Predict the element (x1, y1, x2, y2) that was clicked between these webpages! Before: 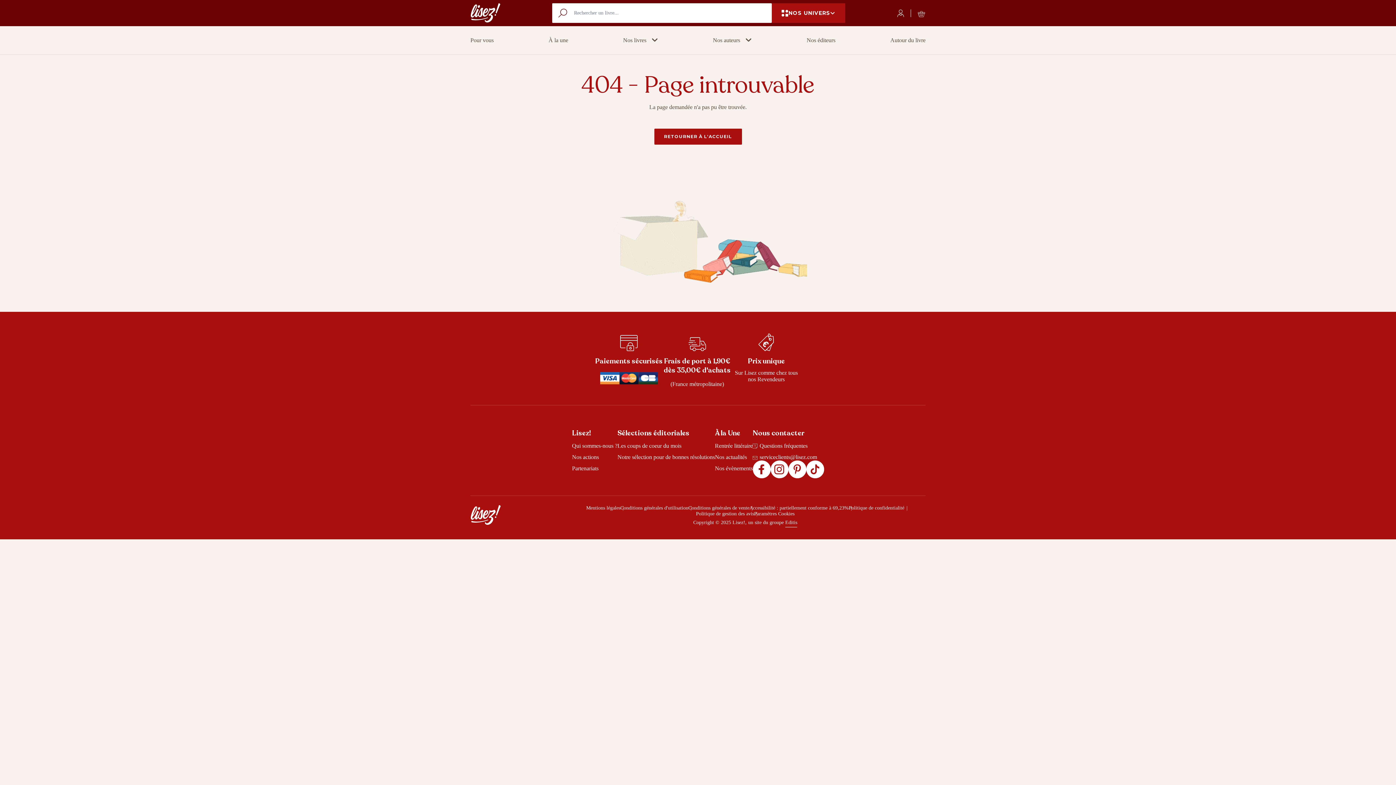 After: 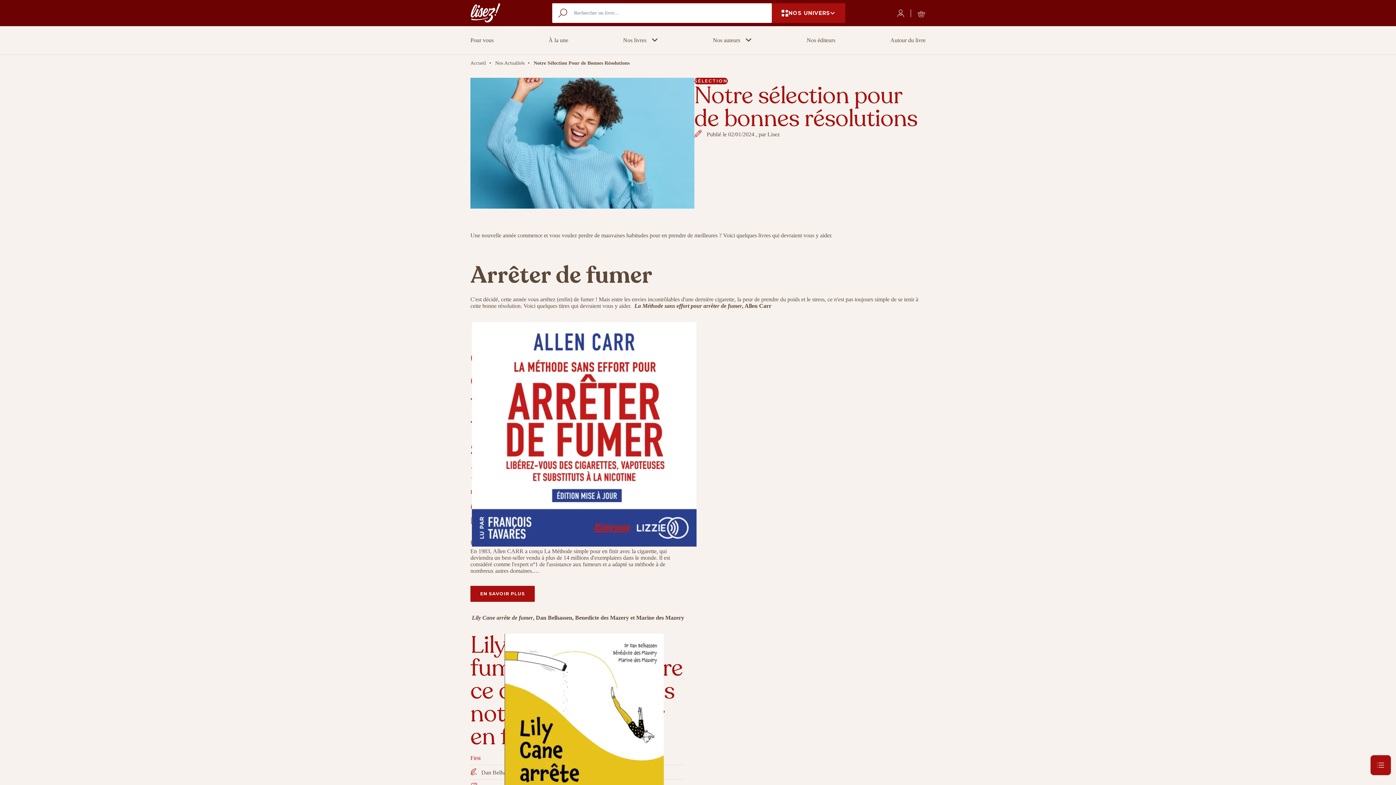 Action: bbox: (617, 454, 715, 460) label: Notre sélection pour de bonnes résolutions